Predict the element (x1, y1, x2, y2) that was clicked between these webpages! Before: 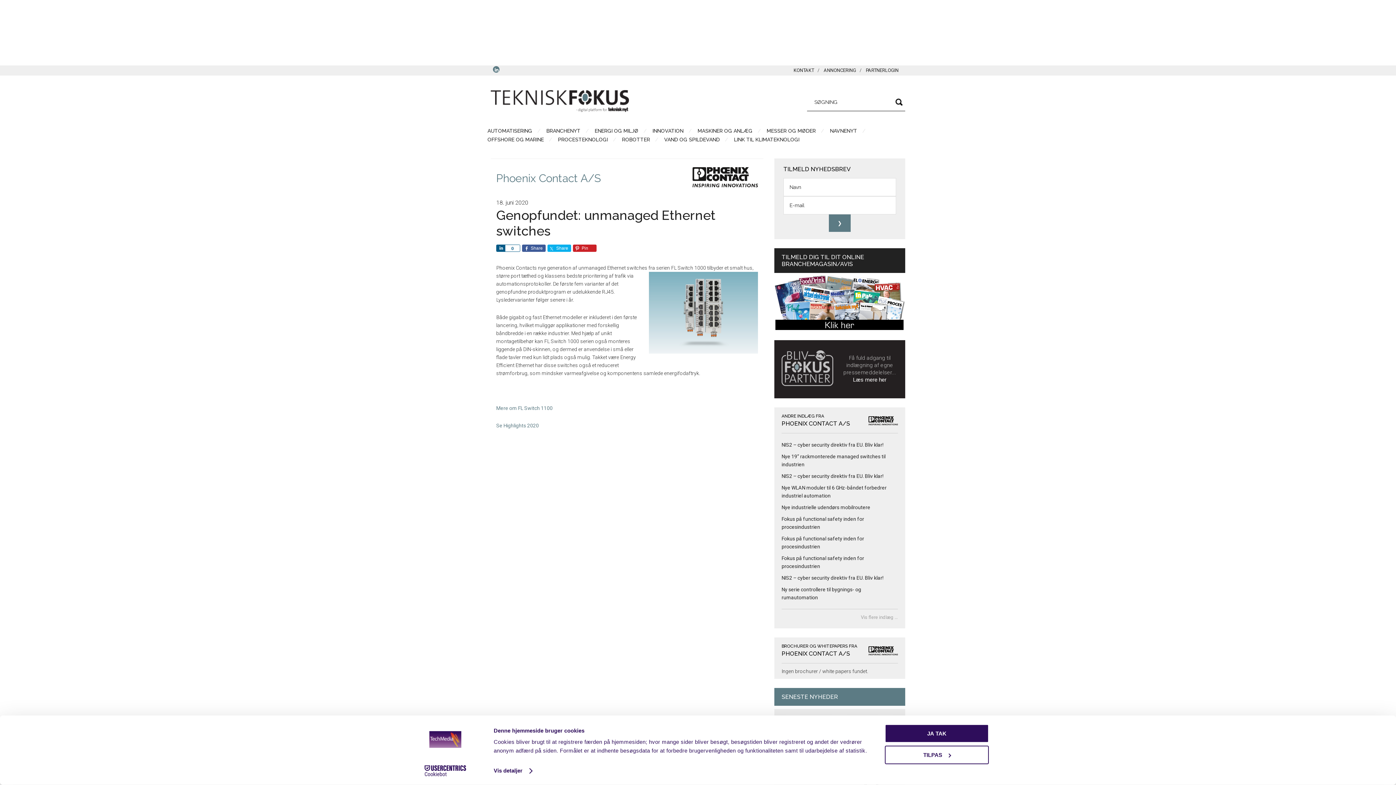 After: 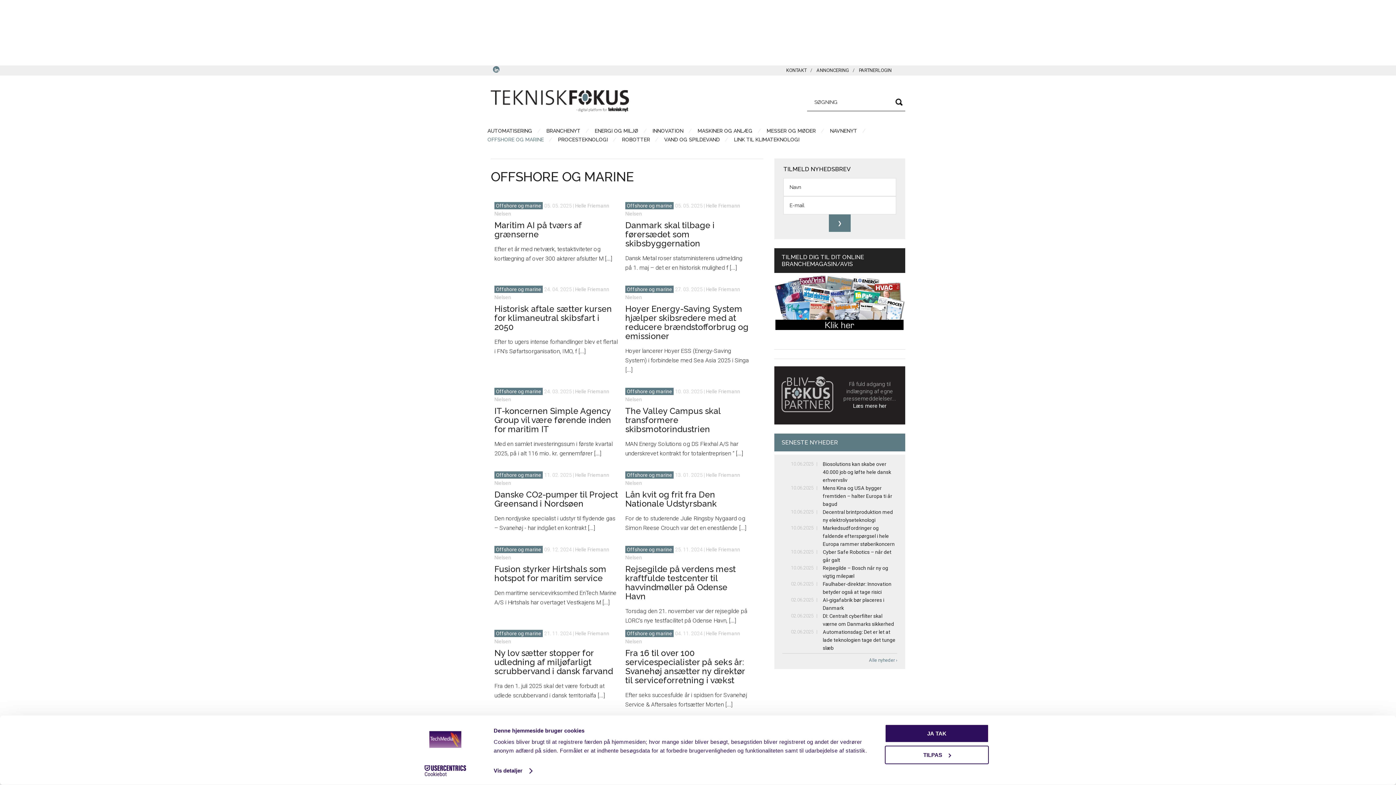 Action: label: OFFSHORE OG MARINE bbox: (485, 135, 554, 144)